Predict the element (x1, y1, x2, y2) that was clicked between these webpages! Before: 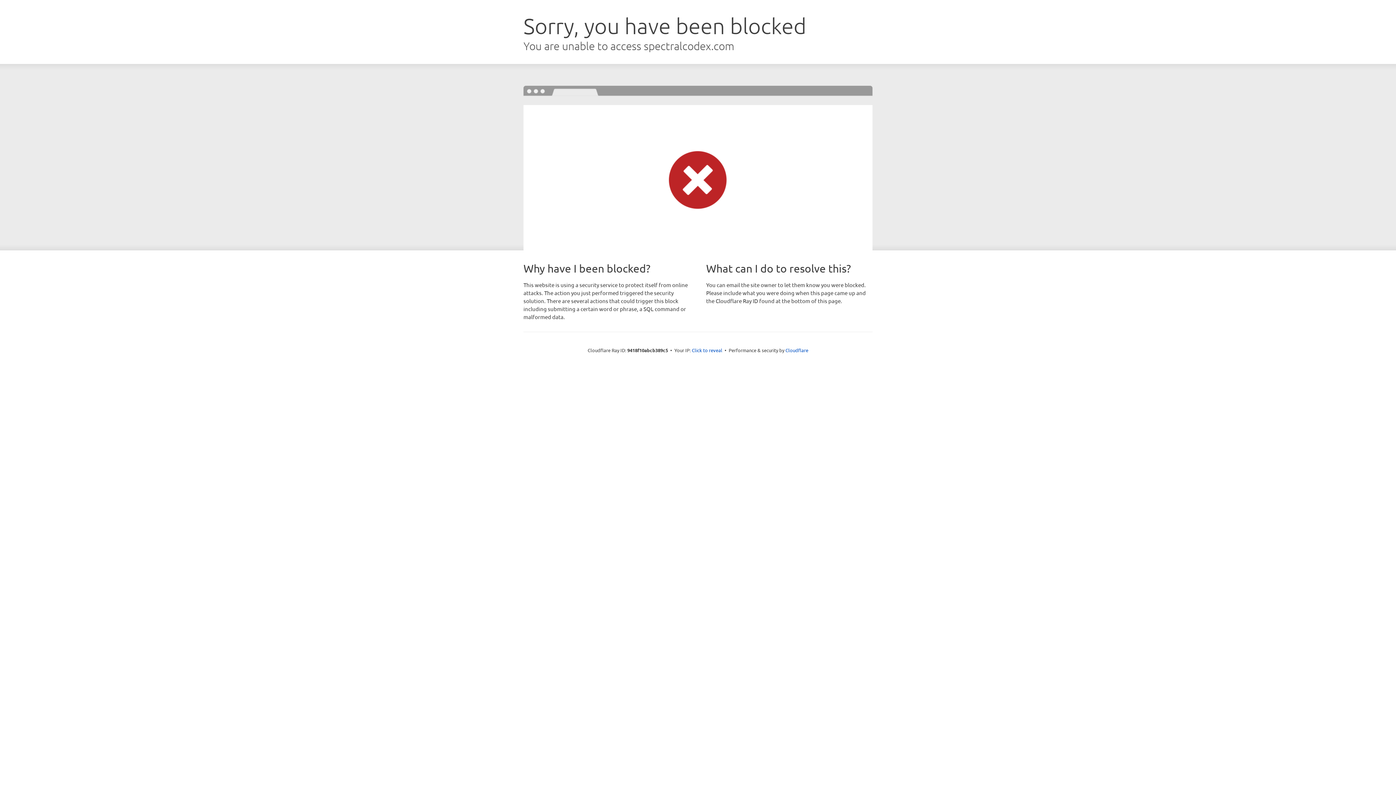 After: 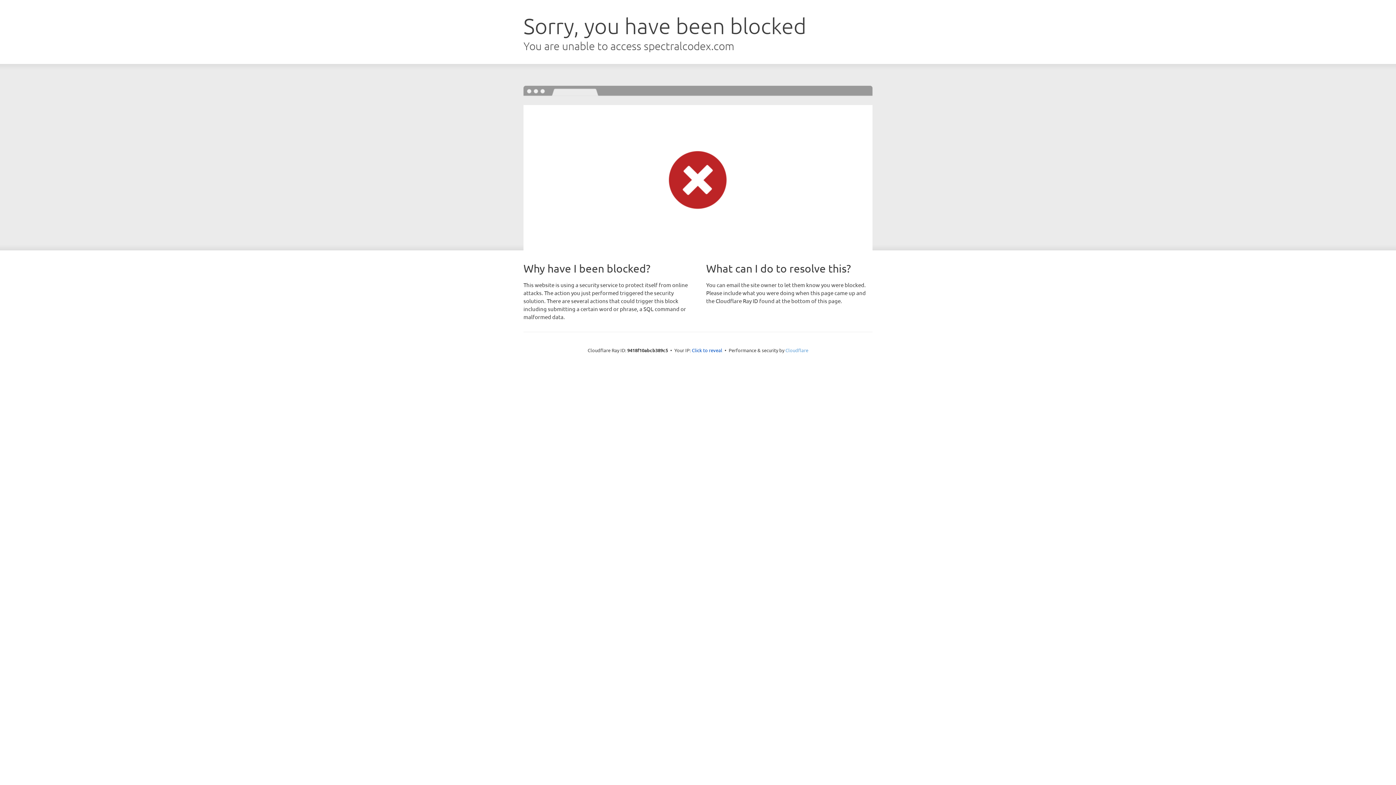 Action: bbox: (785, 347, 808, 353) label: Cloudflare